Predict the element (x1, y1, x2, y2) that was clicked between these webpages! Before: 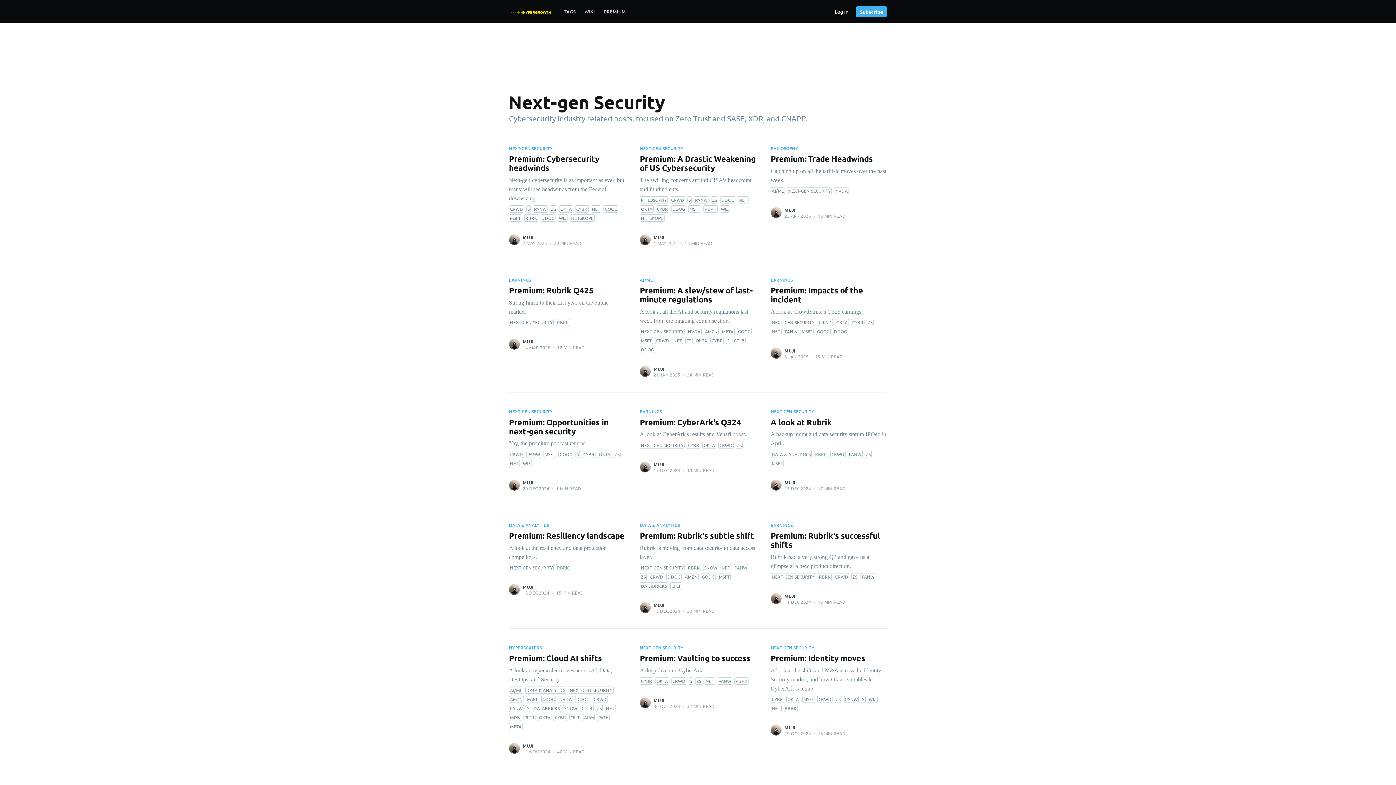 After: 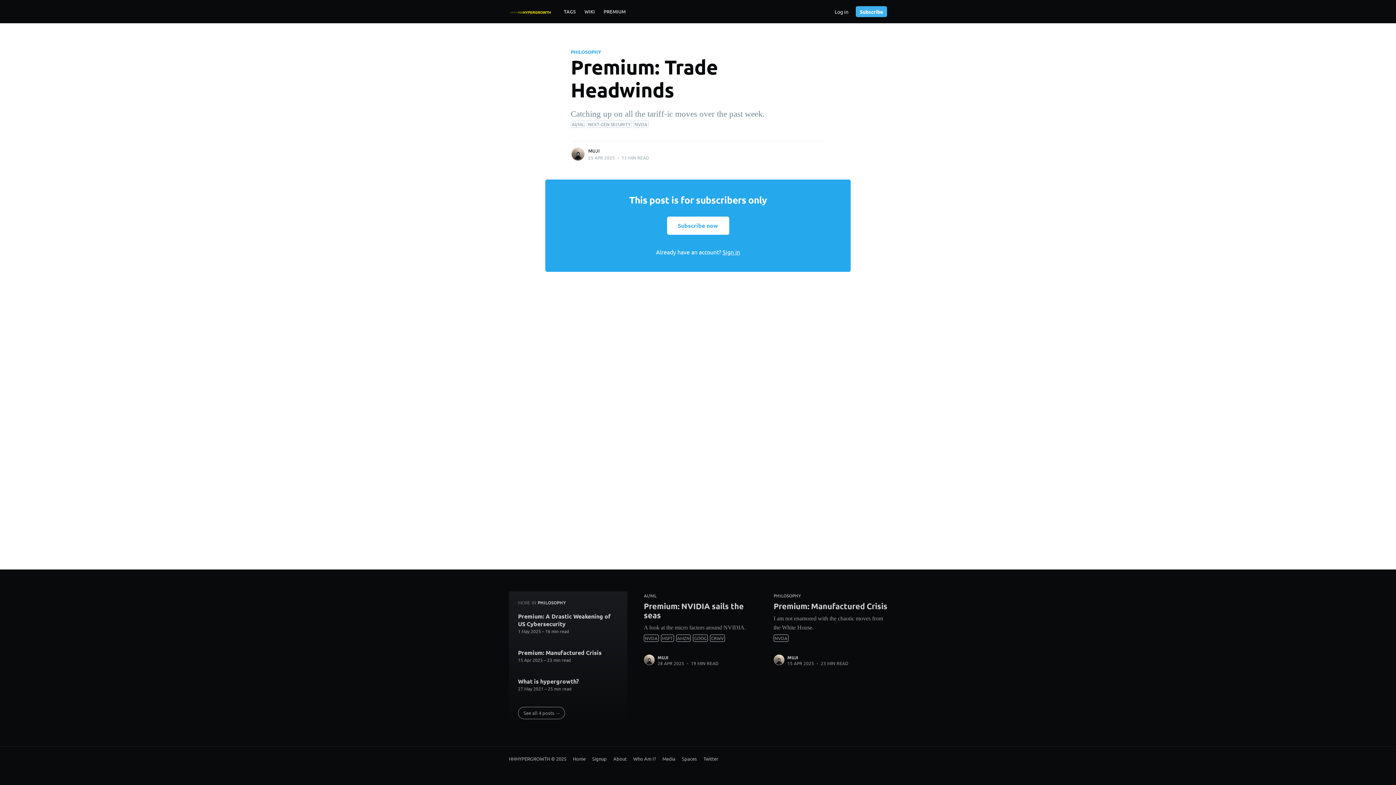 Action: label: PHILOSOPHY
Premium: Trade Headwinds

Catching up on all the tariff-ic moves over the past week.

AI/ML NEXT-GEN SECURITY NVDA bbox: (770, 144, 887, 194)